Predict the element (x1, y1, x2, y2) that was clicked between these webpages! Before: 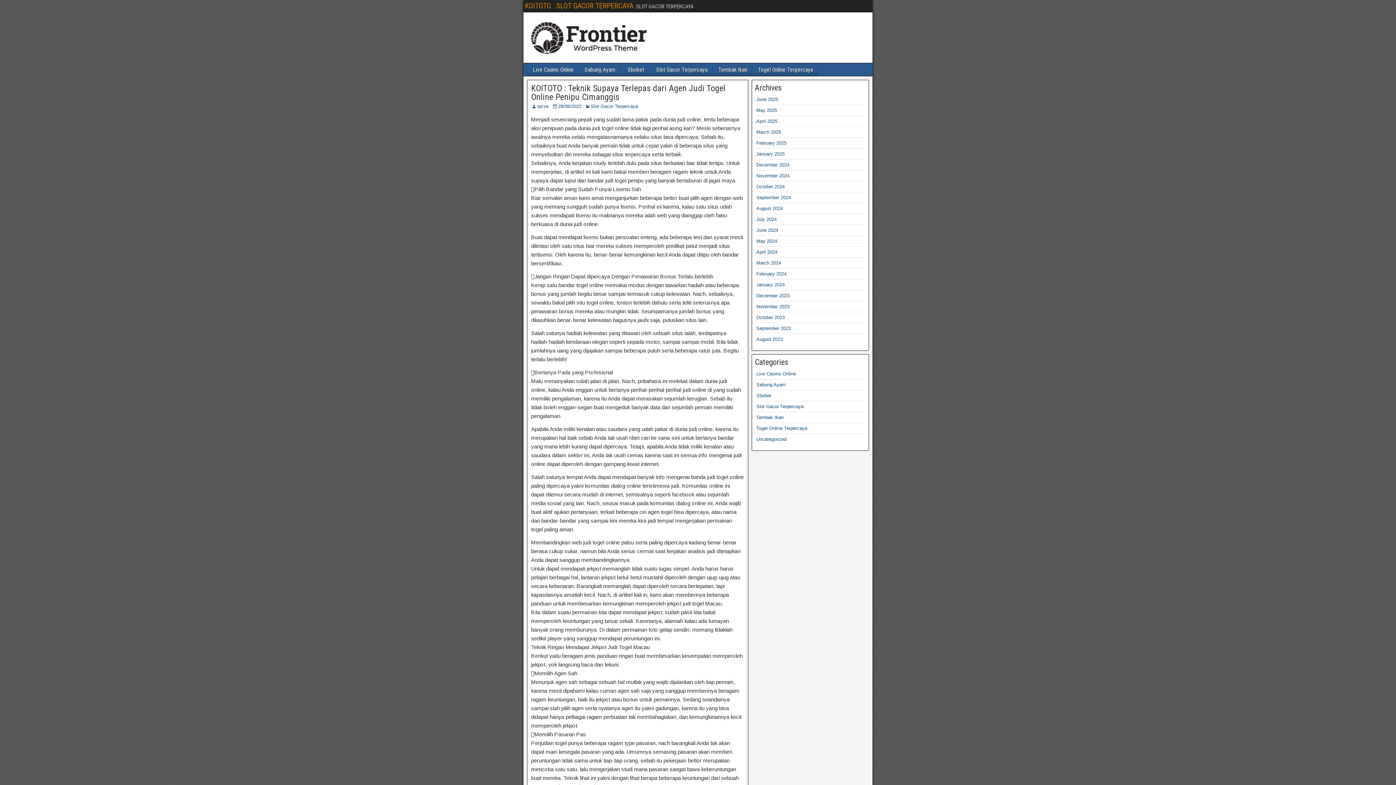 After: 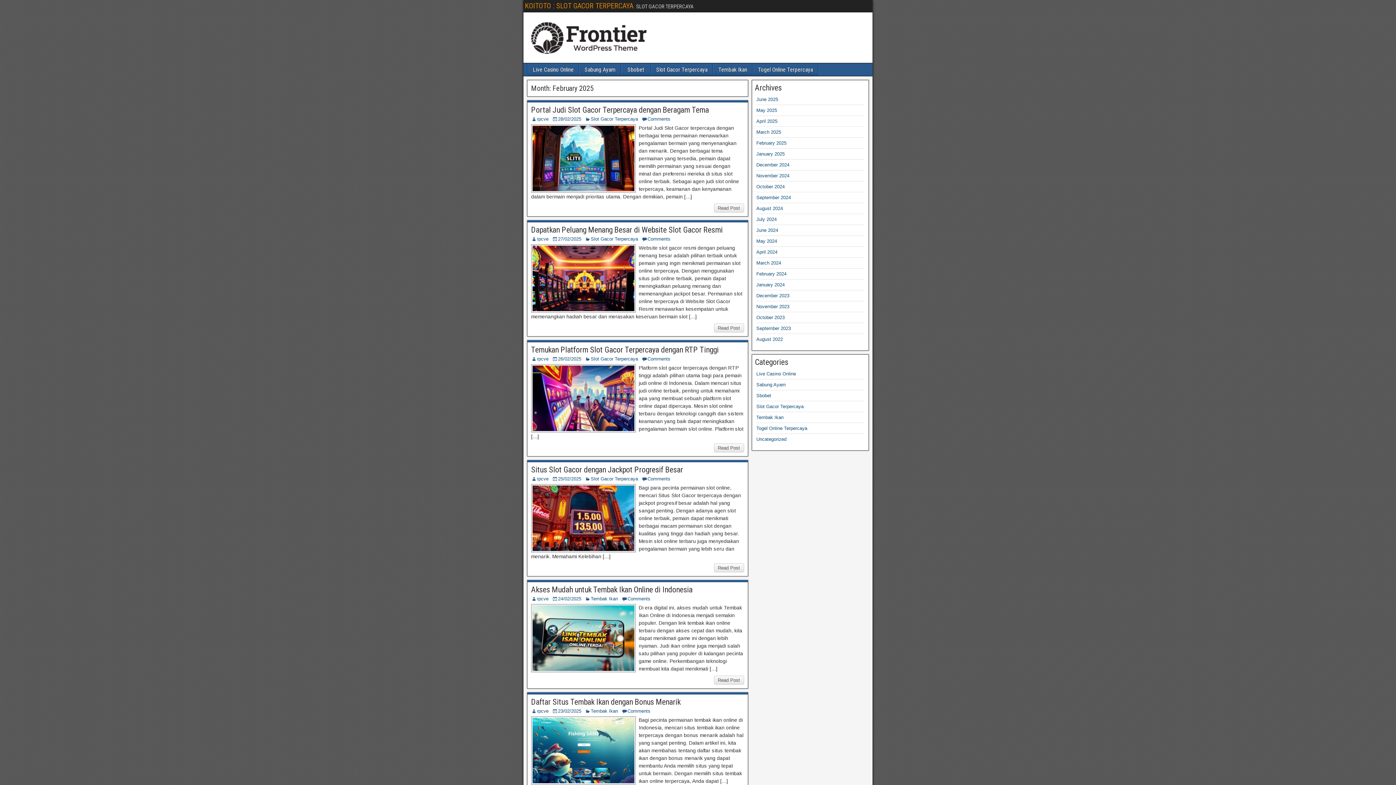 Action: bbox: (756, 140, 786, 145) label: February 2025